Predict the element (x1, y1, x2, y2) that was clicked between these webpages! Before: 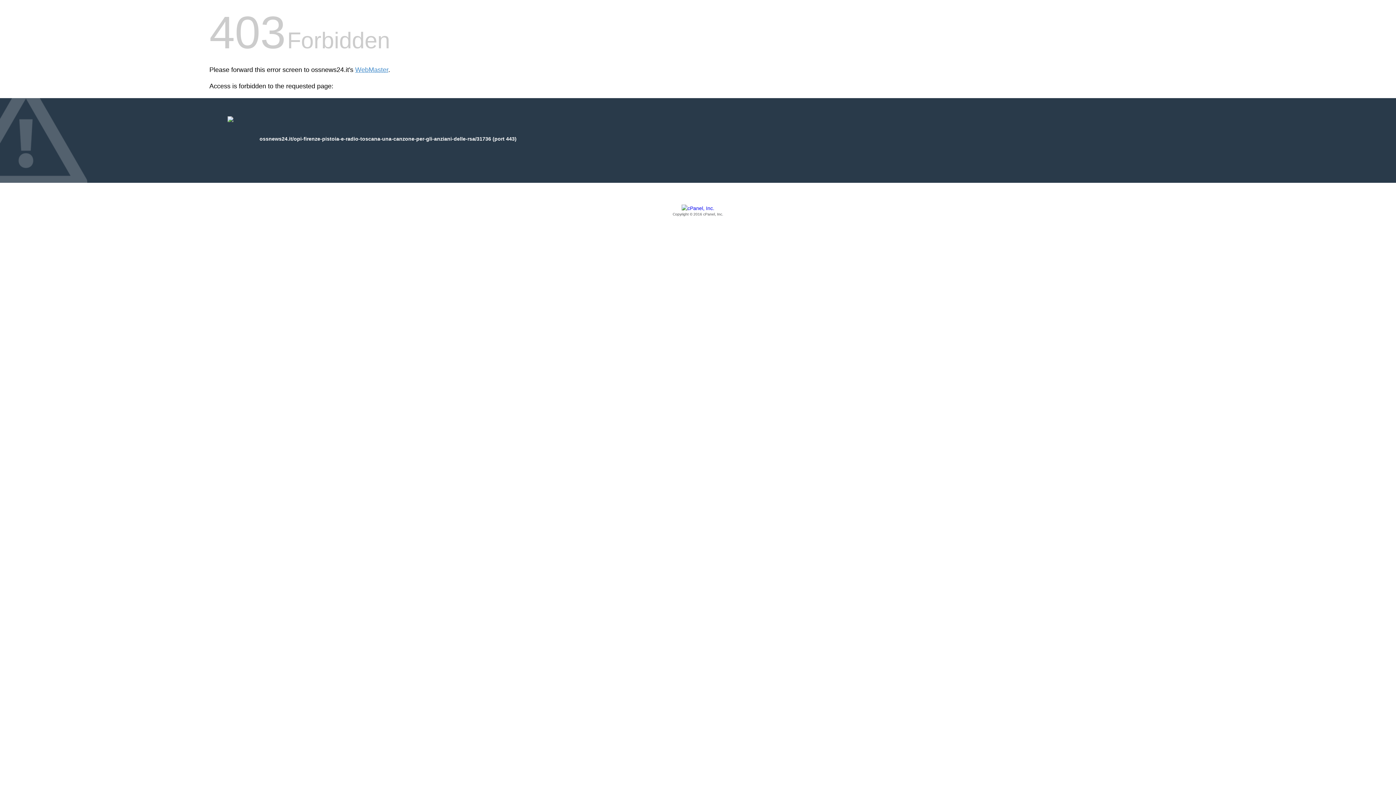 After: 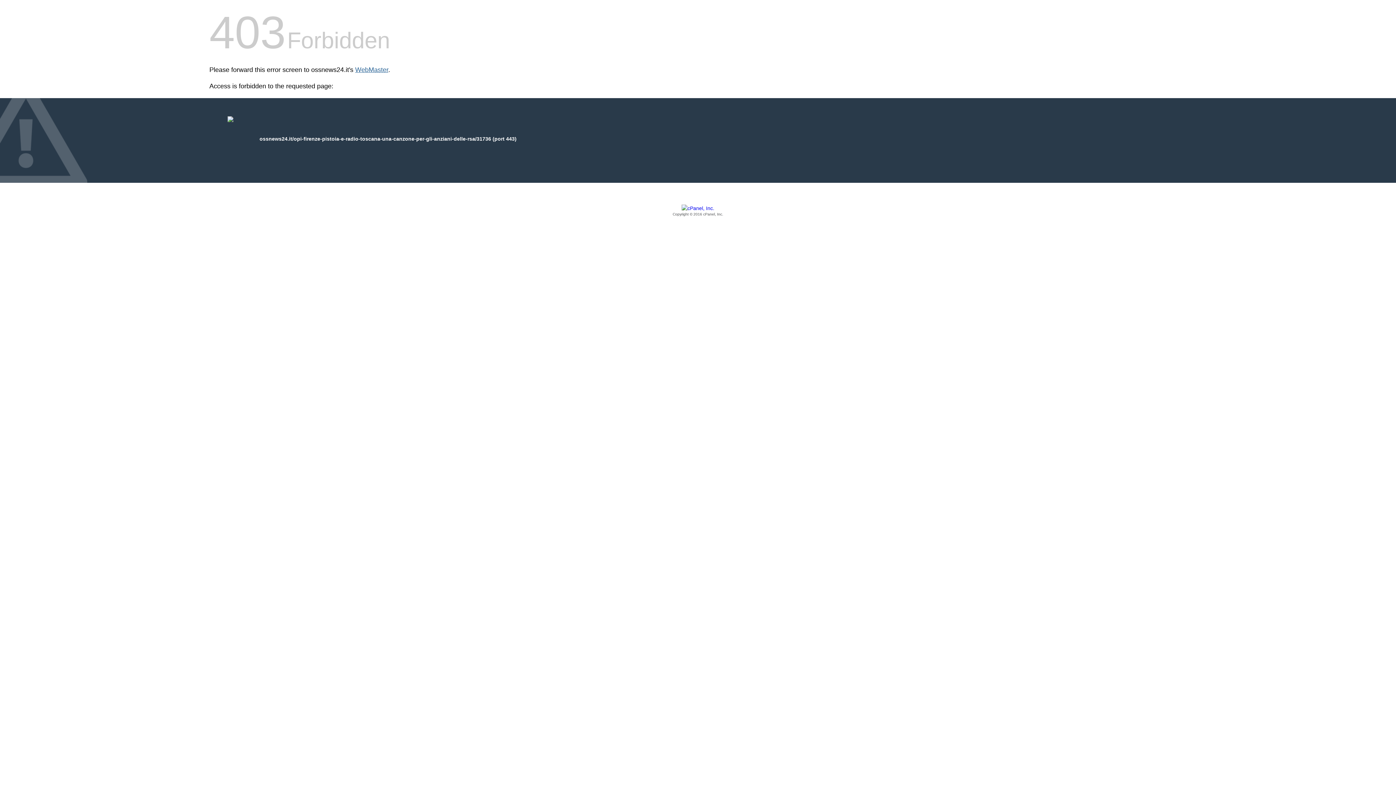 Action: bbox: (355, 66, 388, 73) label: WebMaster